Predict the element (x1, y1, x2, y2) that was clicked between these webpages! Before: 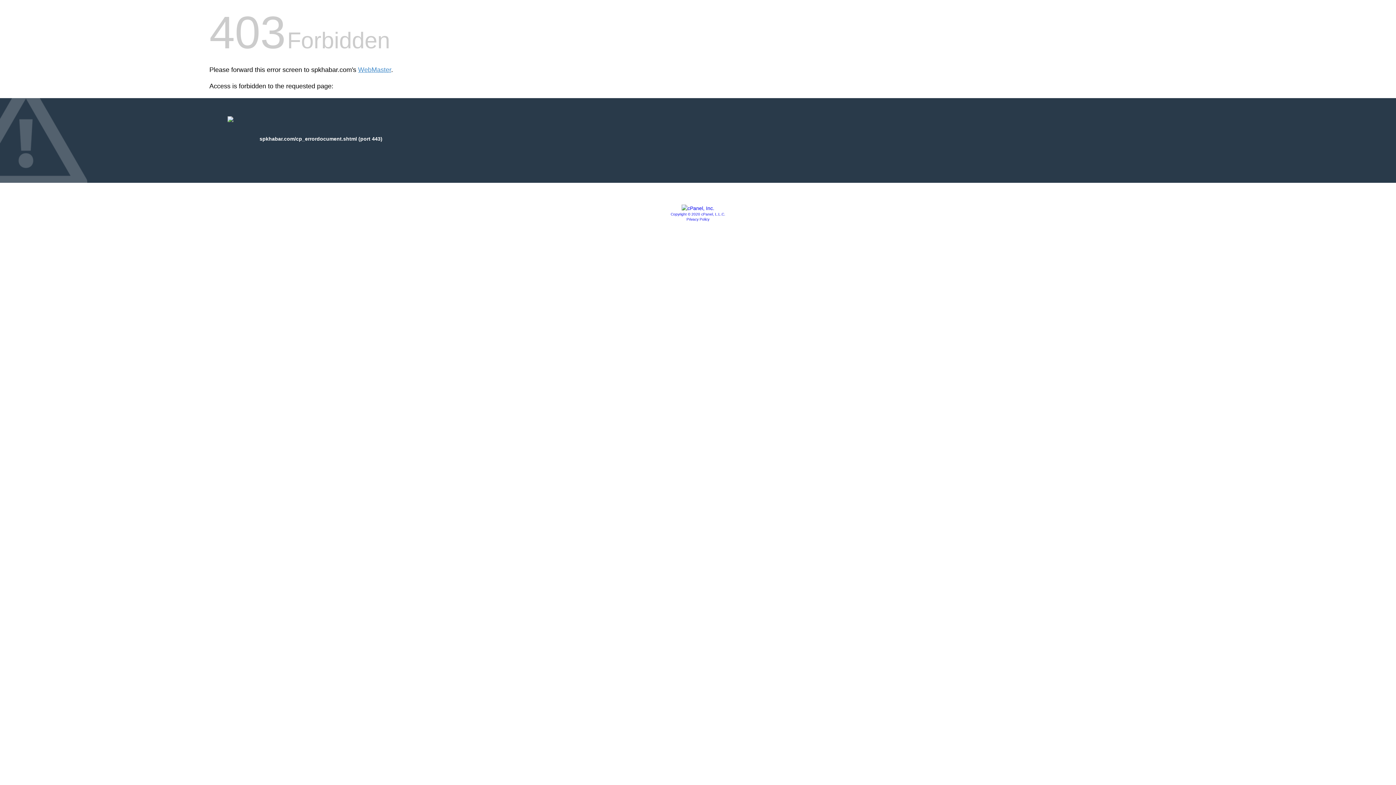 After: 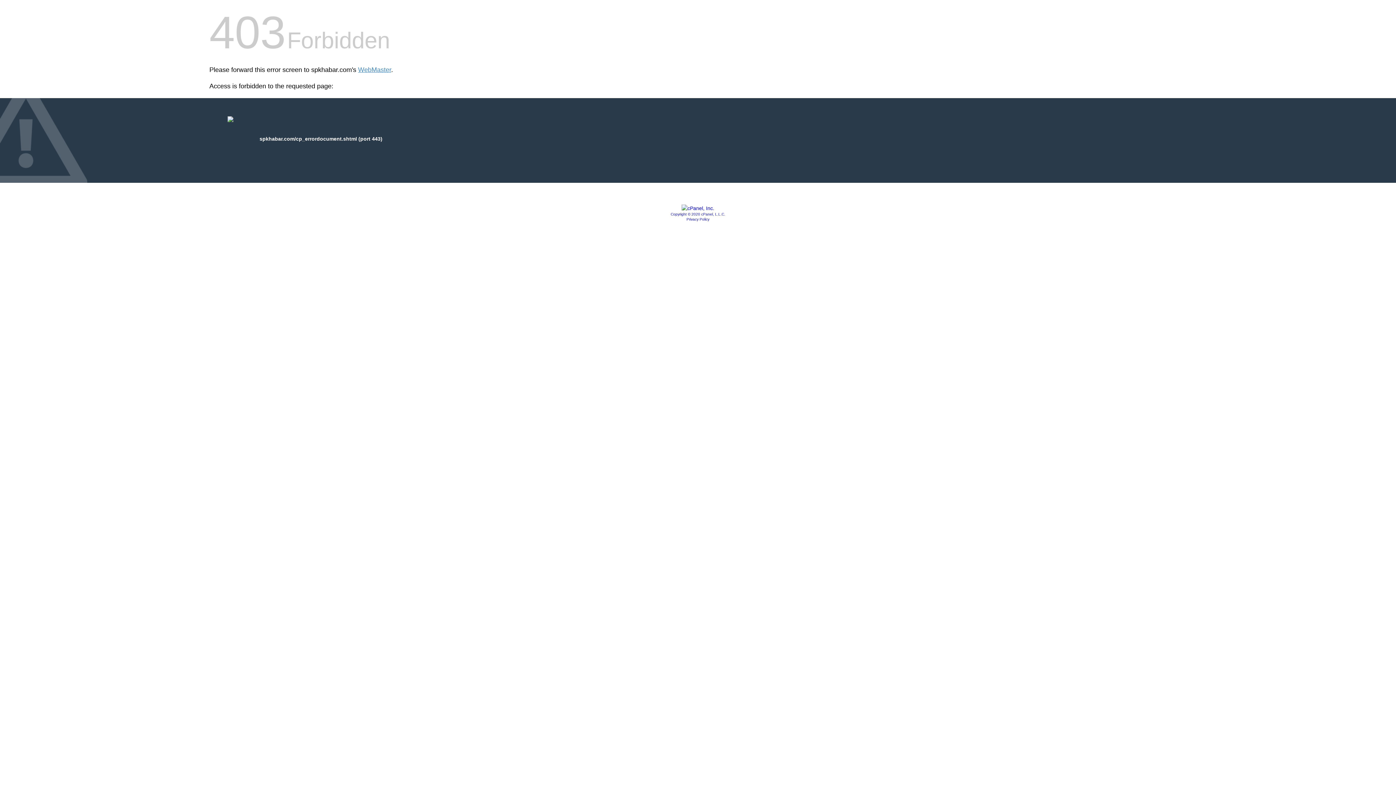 Action: label: Copyright © 2020 cPanel, L.L.C. bbox: (670, 212, 725, 216)